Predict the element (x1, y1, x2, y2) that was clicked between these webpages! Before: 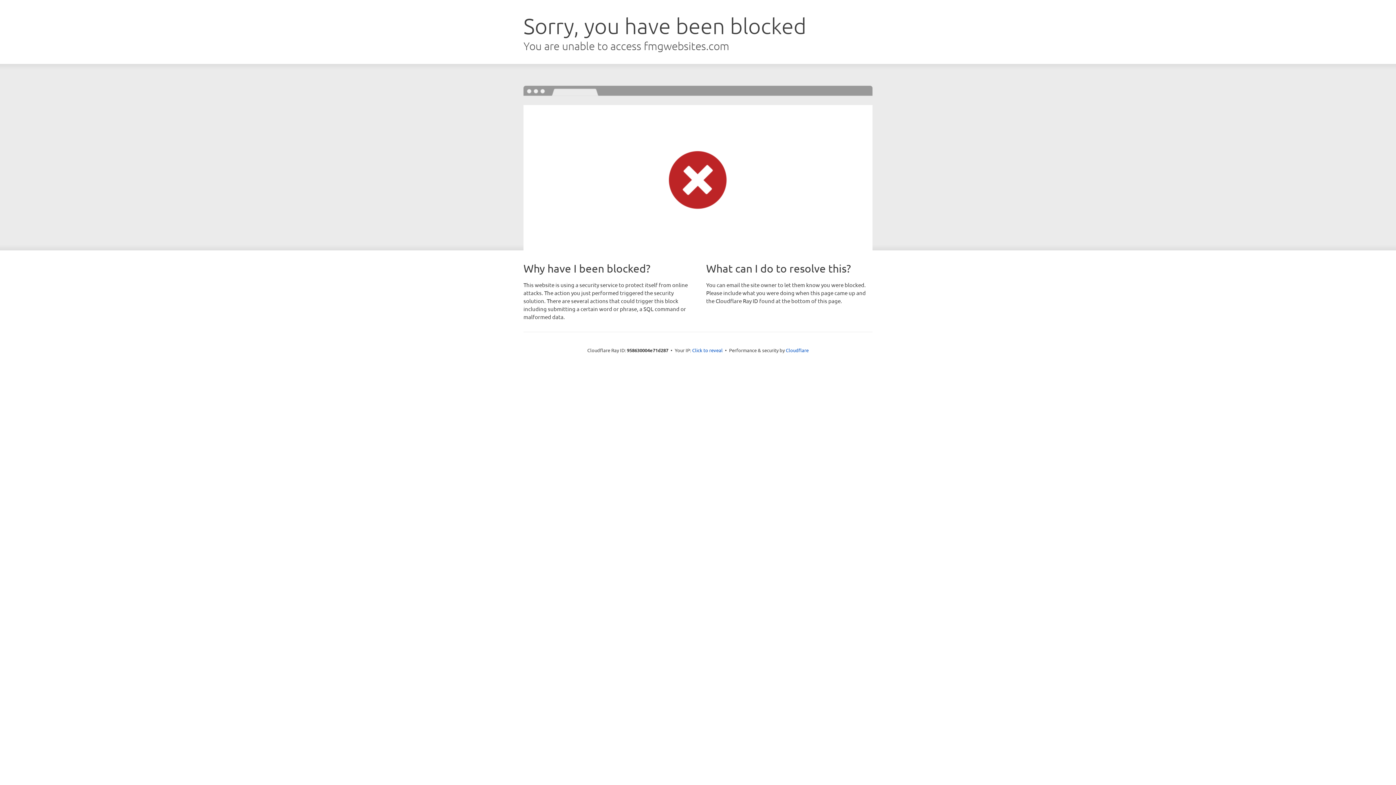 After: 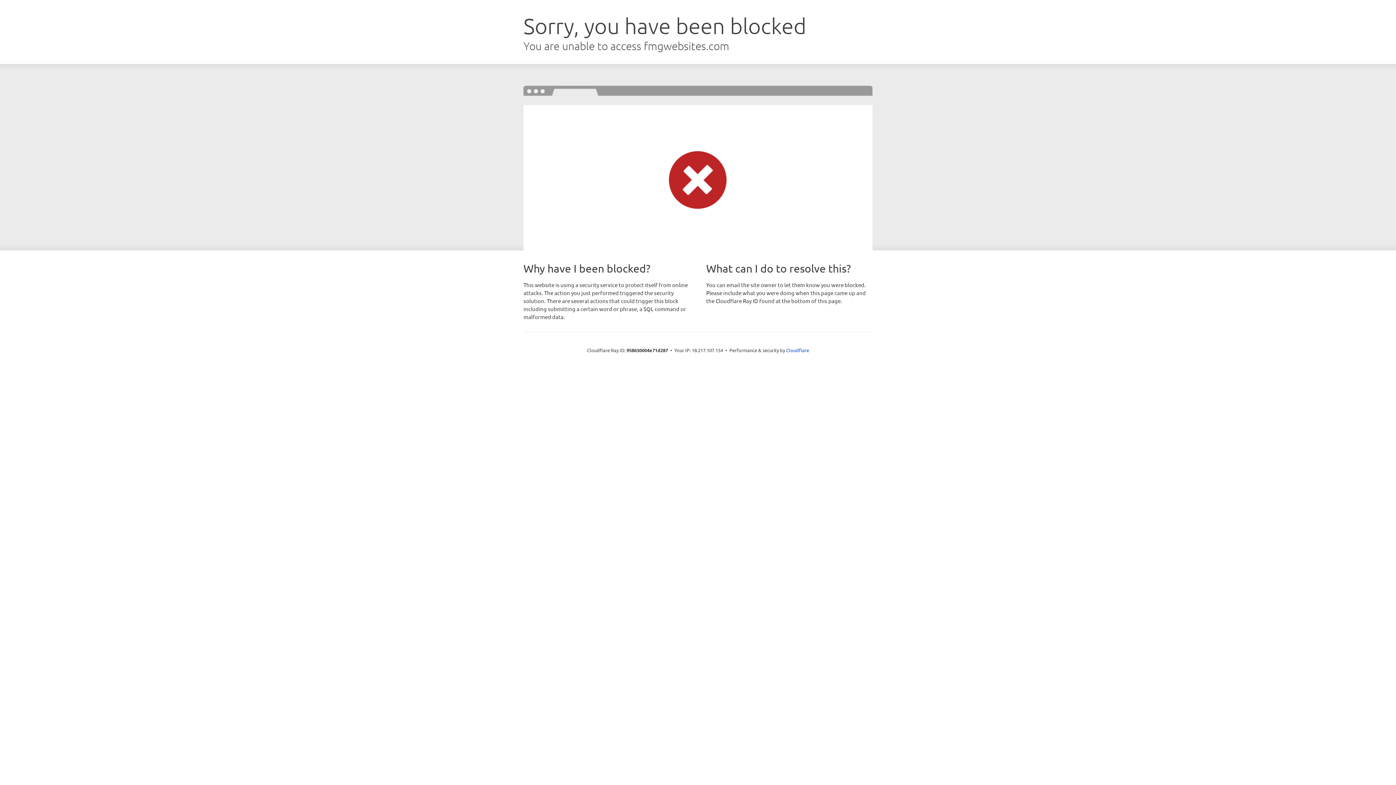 Action: bbox: (692, 346, 722, 353) label: Click to reveal